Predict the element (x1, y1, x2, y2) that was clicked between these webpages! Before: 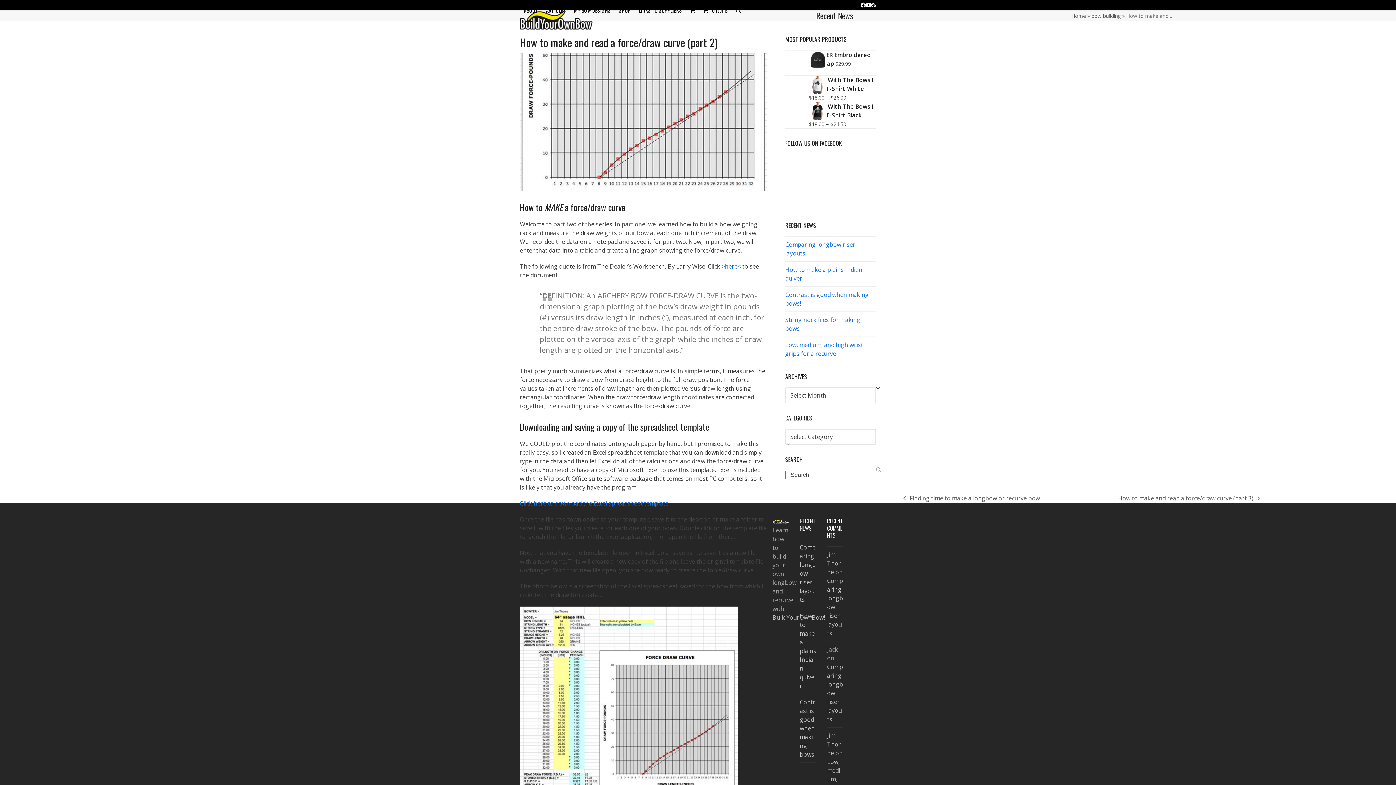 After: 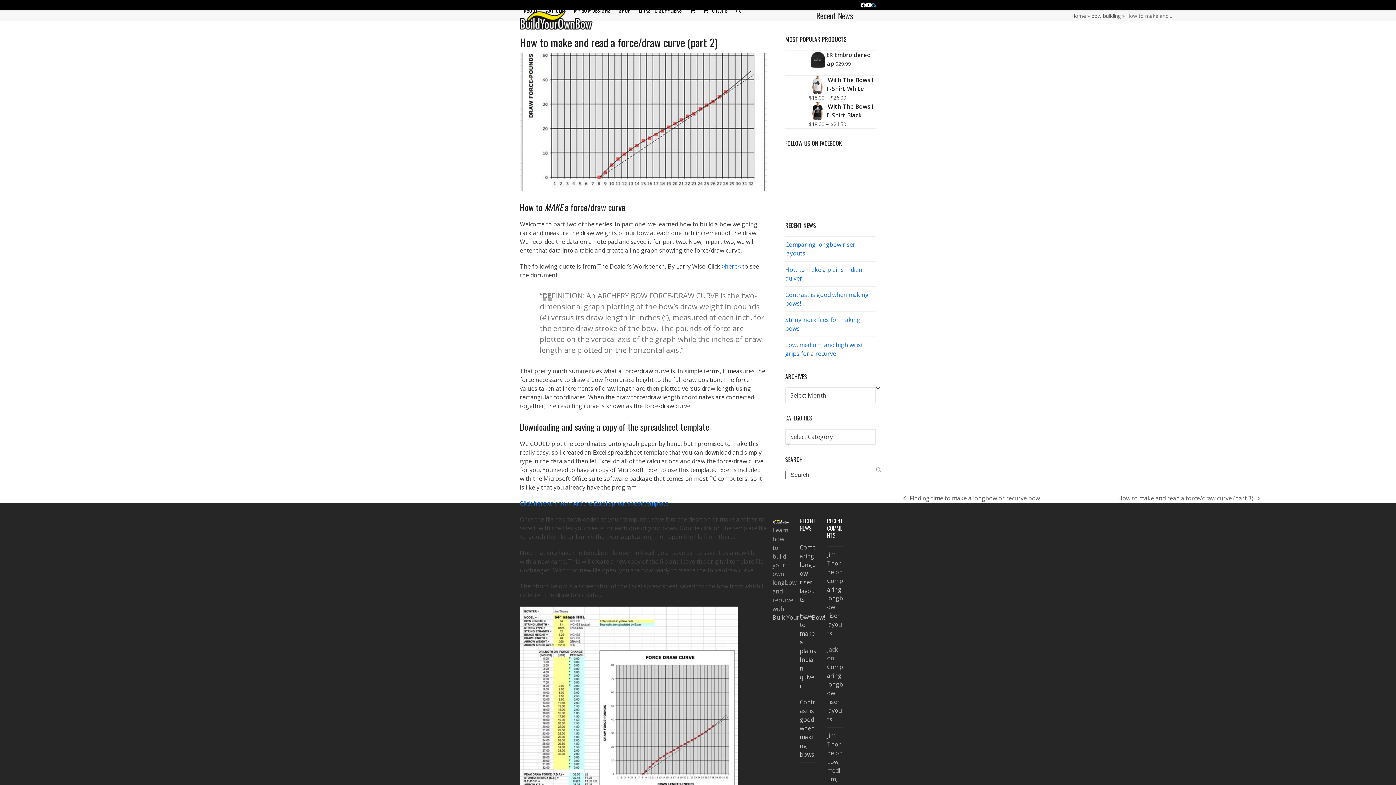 Action: bbox: (871, 0, 876, 10) label: RSS